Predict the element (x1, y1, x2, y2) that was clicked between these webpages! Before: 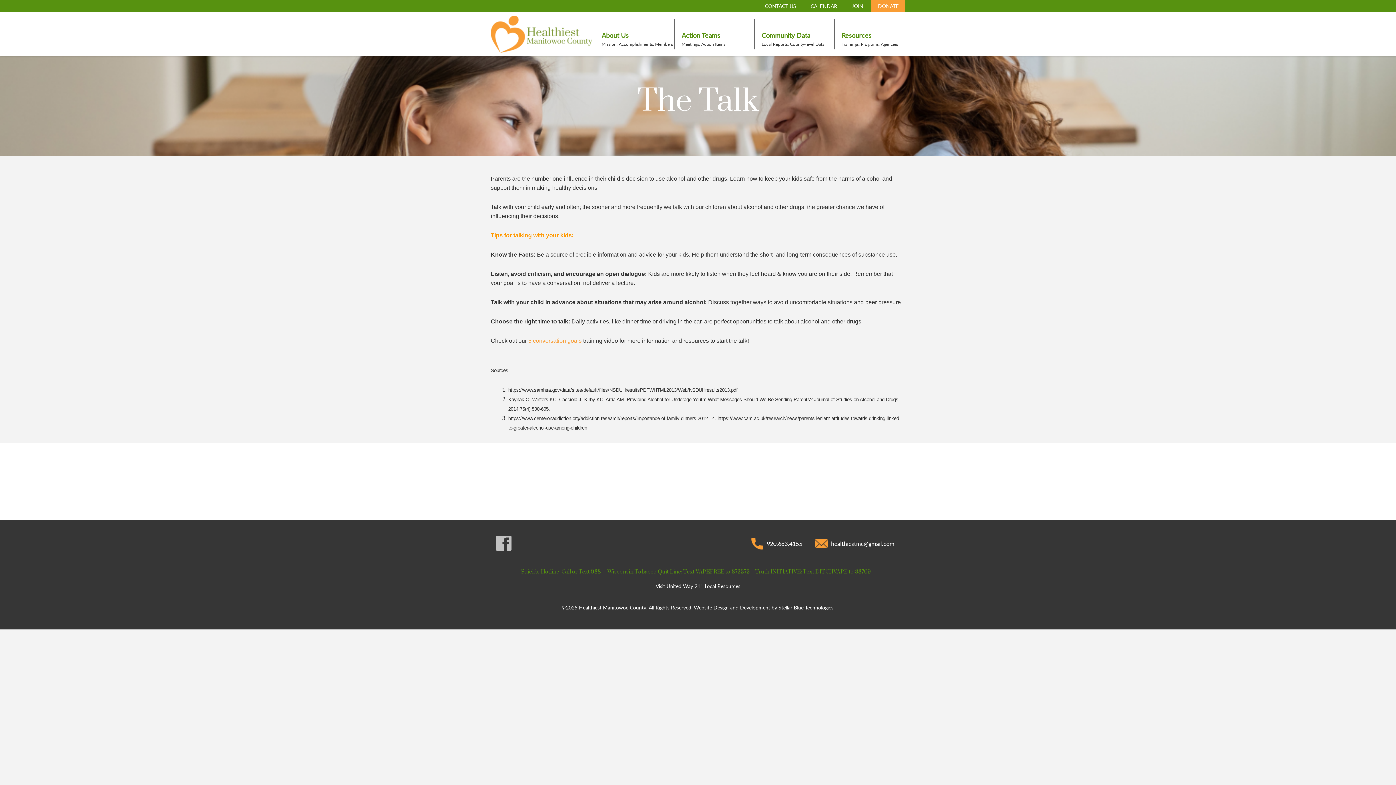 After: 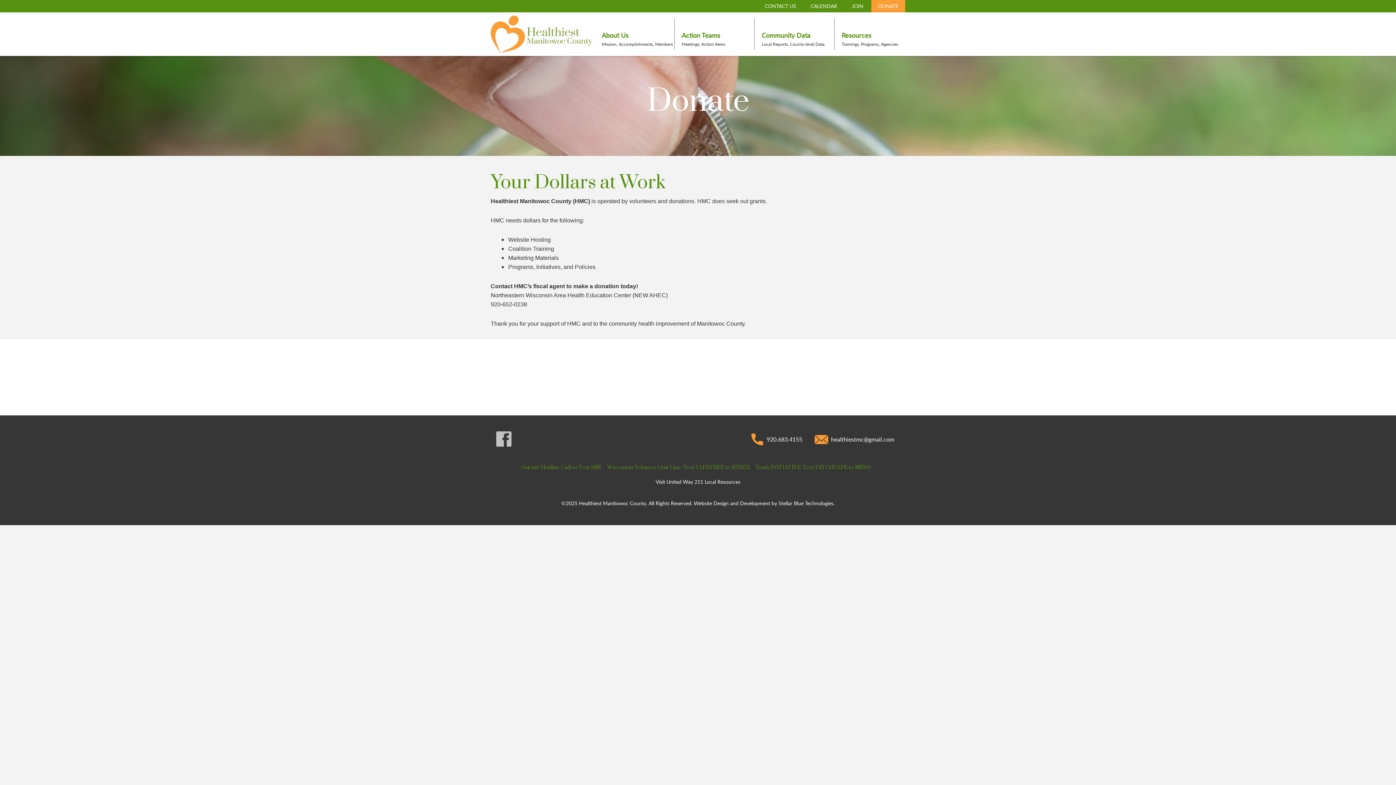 Action: bbox: (871, 0, 905, 12) label: DONATE